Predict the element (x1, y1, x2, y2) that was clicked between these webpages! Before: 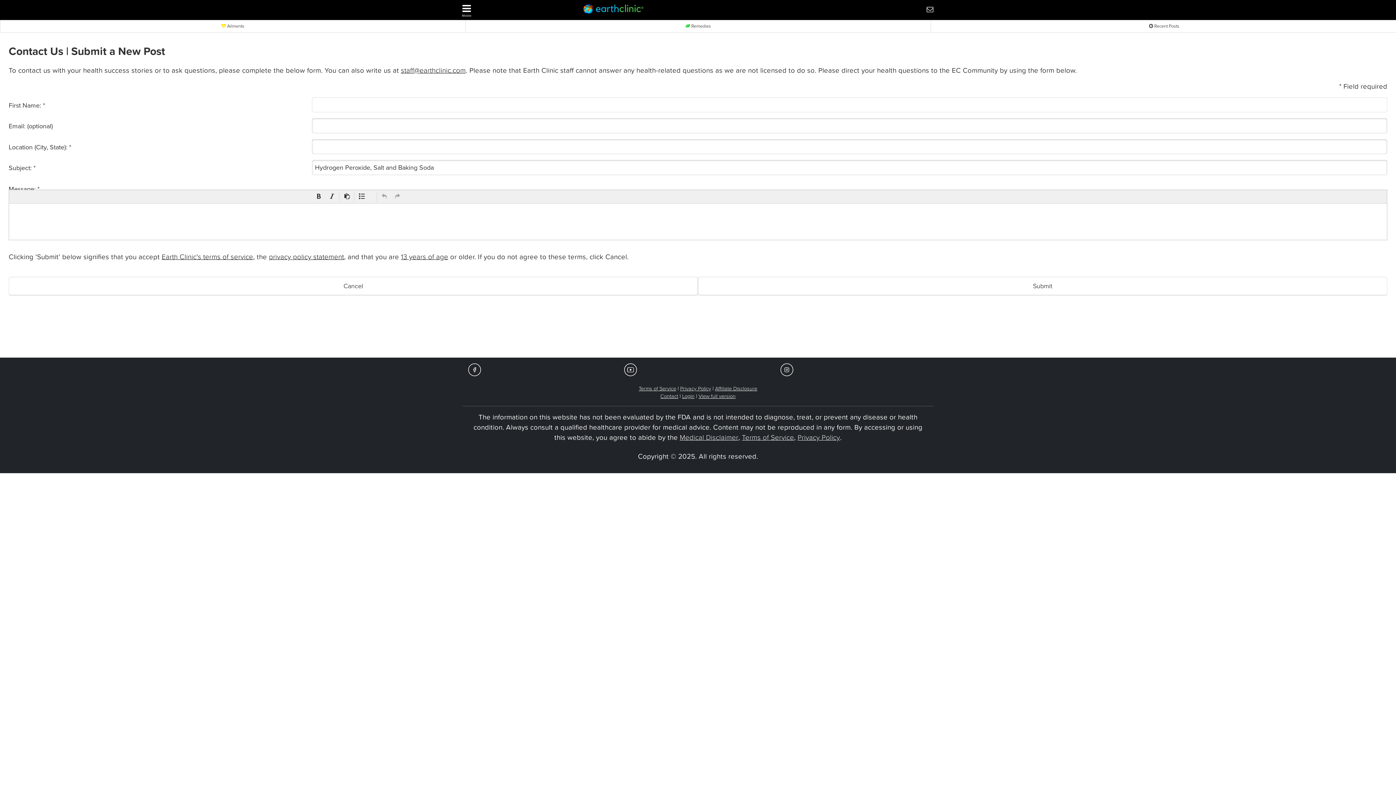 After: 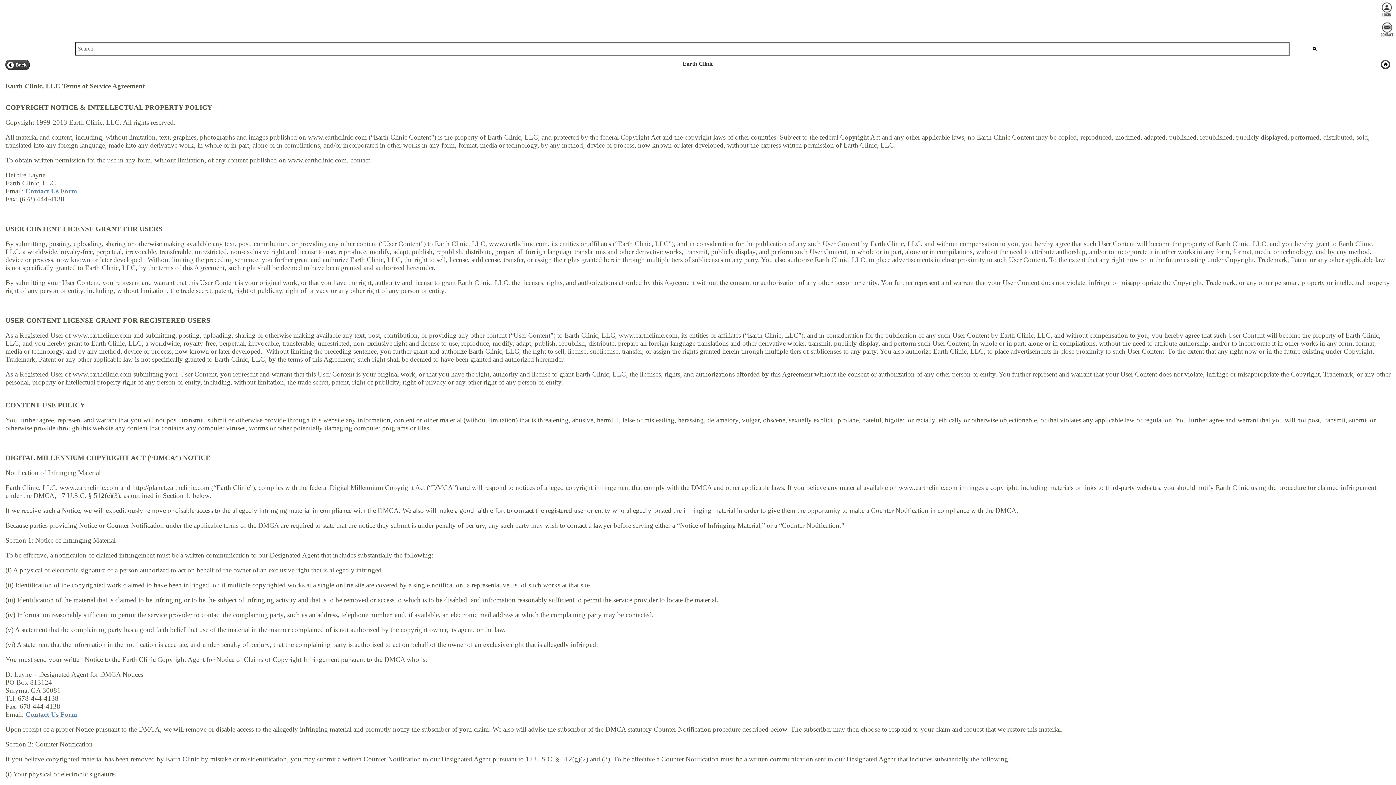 Action: bbox: (161, 253, 253, 261) label: Earth Clinic's terms of service